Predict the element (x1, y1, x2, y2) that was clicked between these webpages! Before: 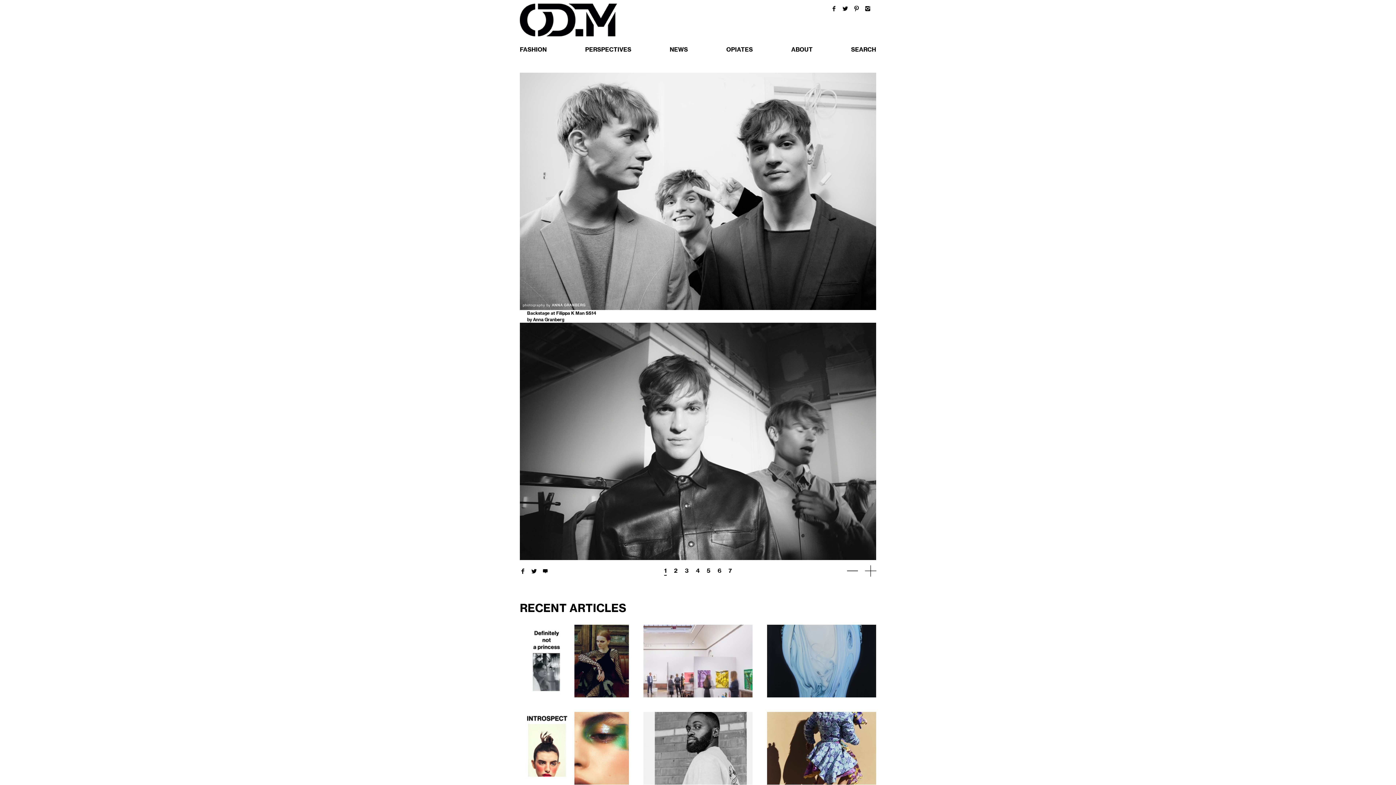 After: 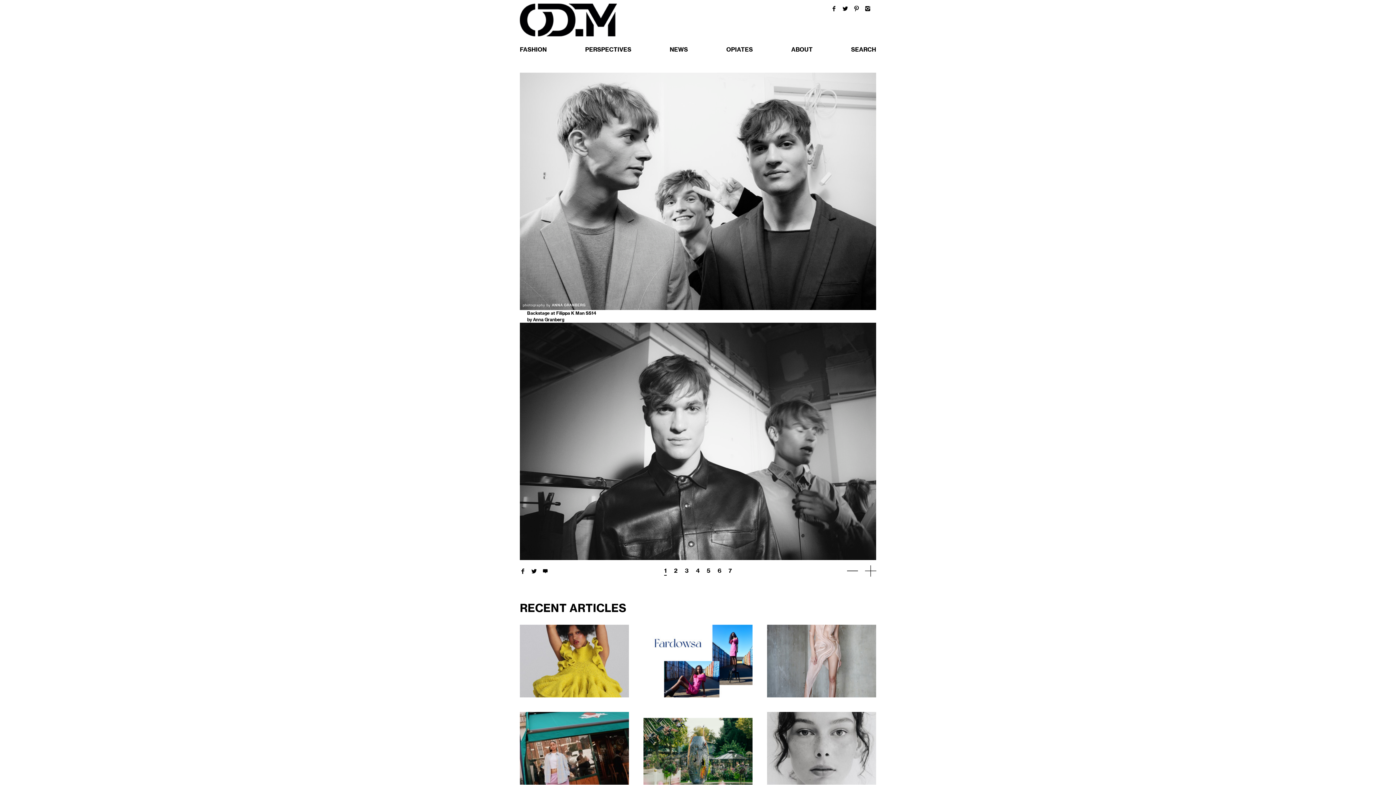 Action: bbox: (527, 310, 596, 316) label: Backstage at Filippa K Man SS14